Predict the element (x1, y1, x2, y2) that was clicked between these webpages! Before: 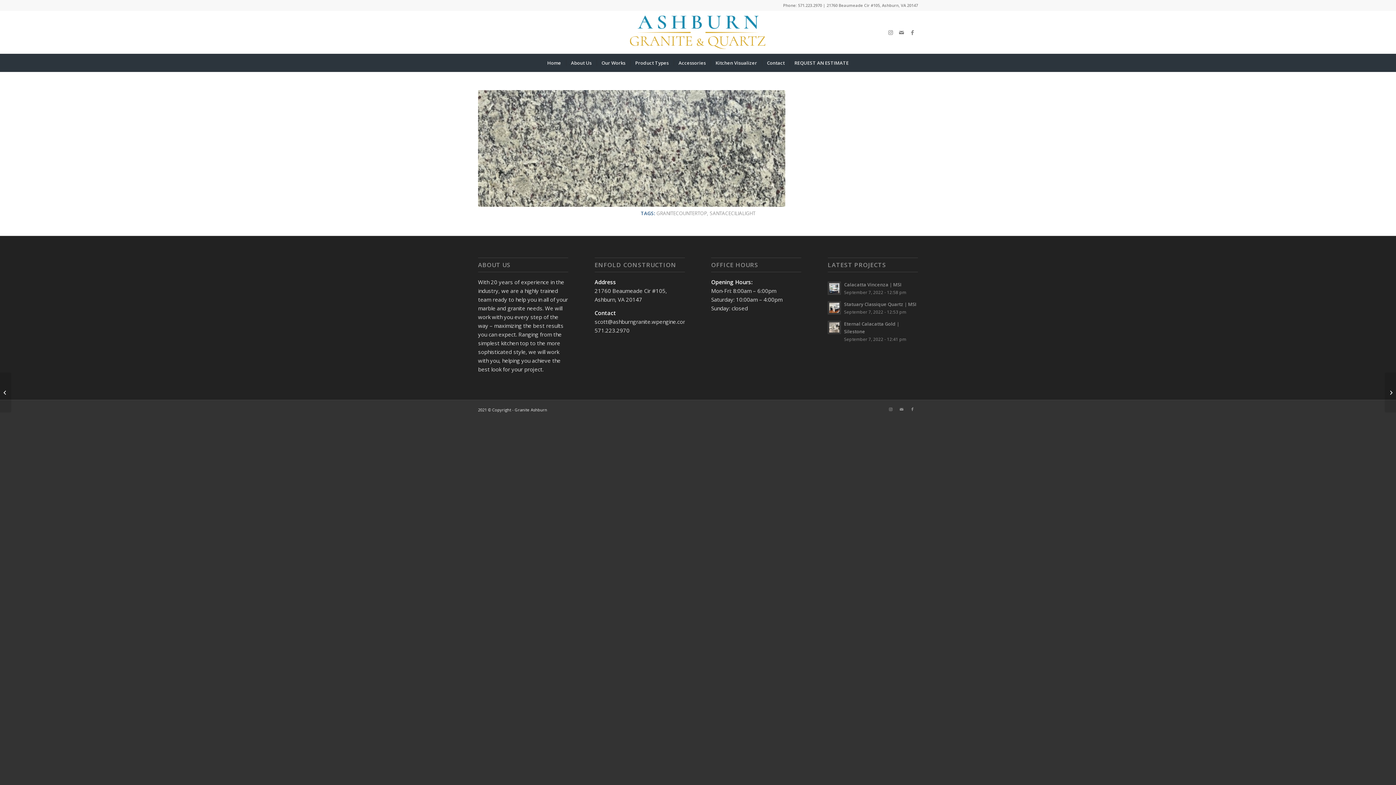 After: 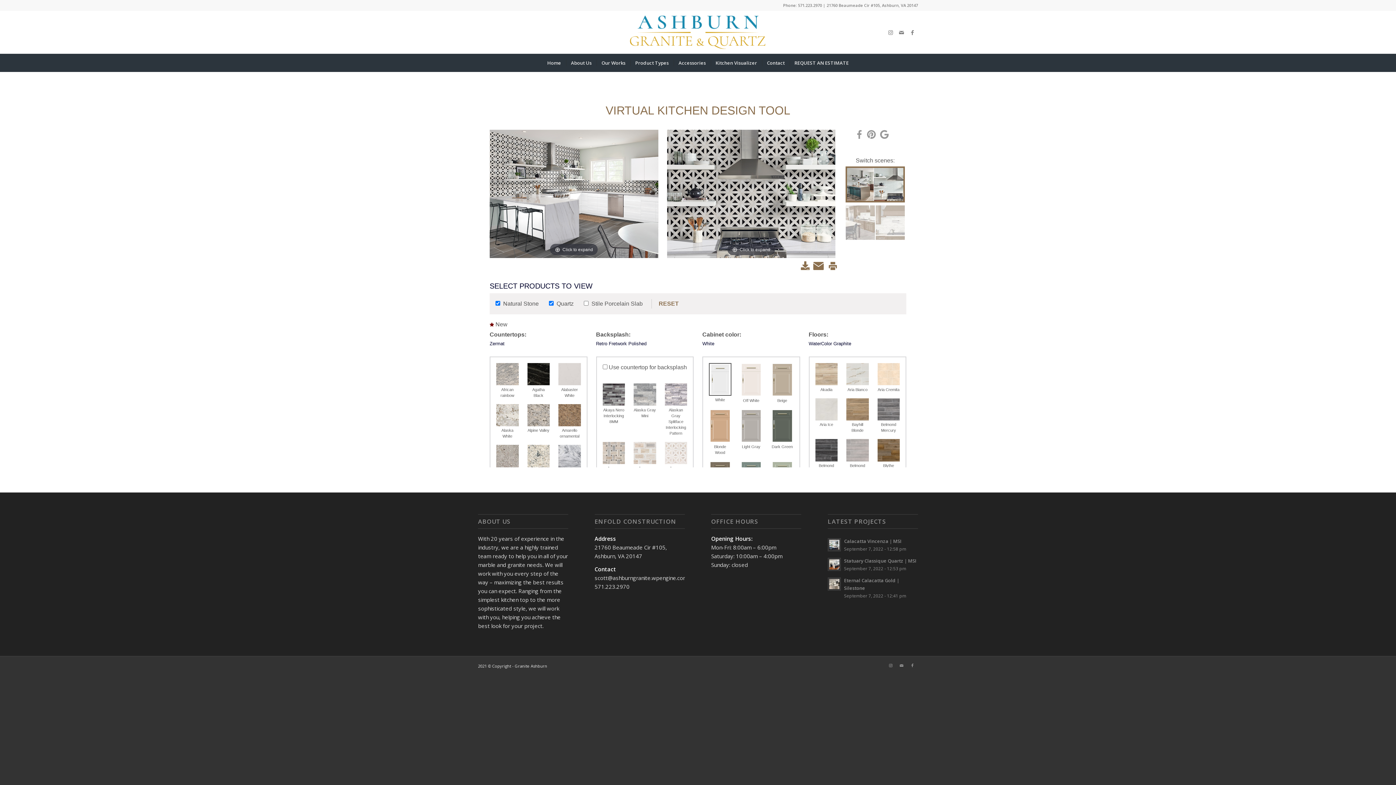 Action: label: Kitchen Visualizer bbox: (710, 53, 762, 72)